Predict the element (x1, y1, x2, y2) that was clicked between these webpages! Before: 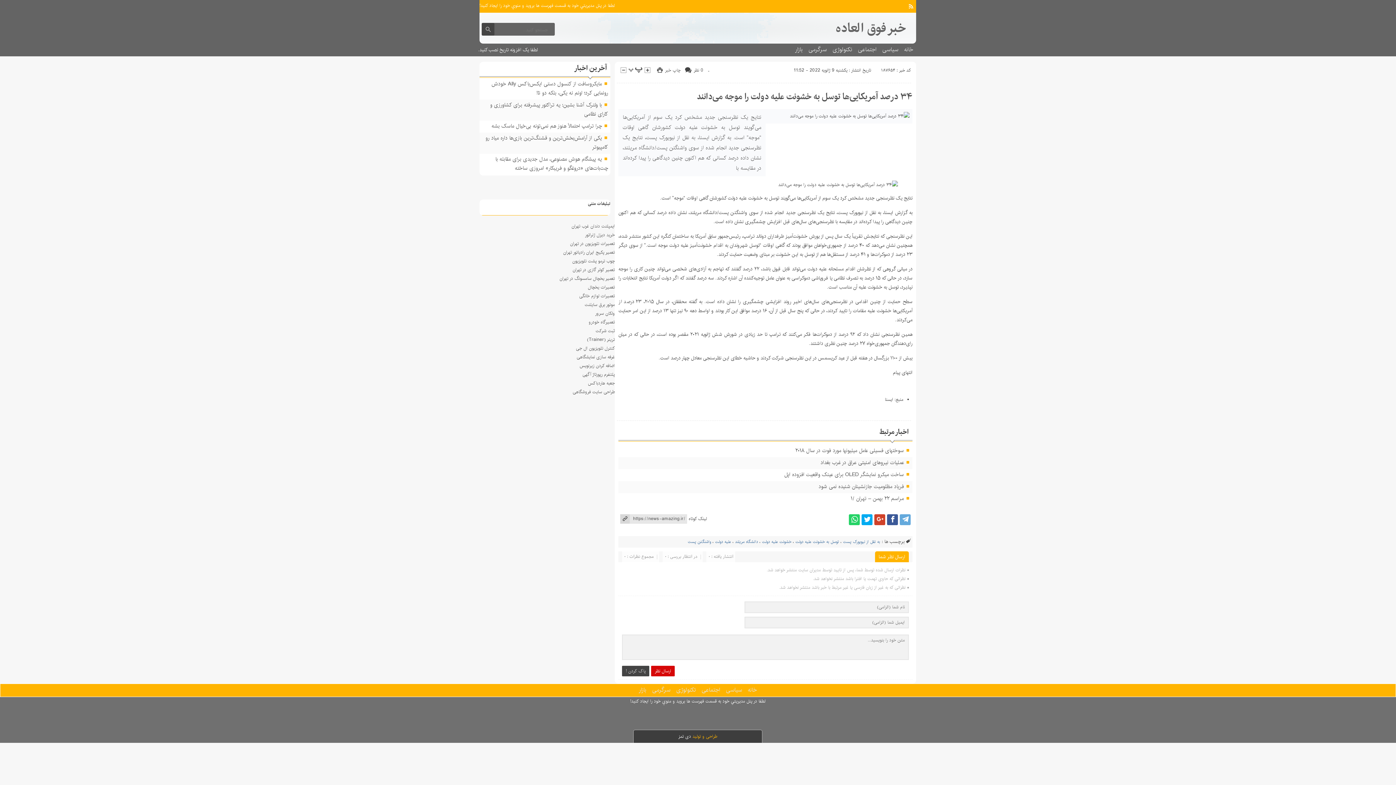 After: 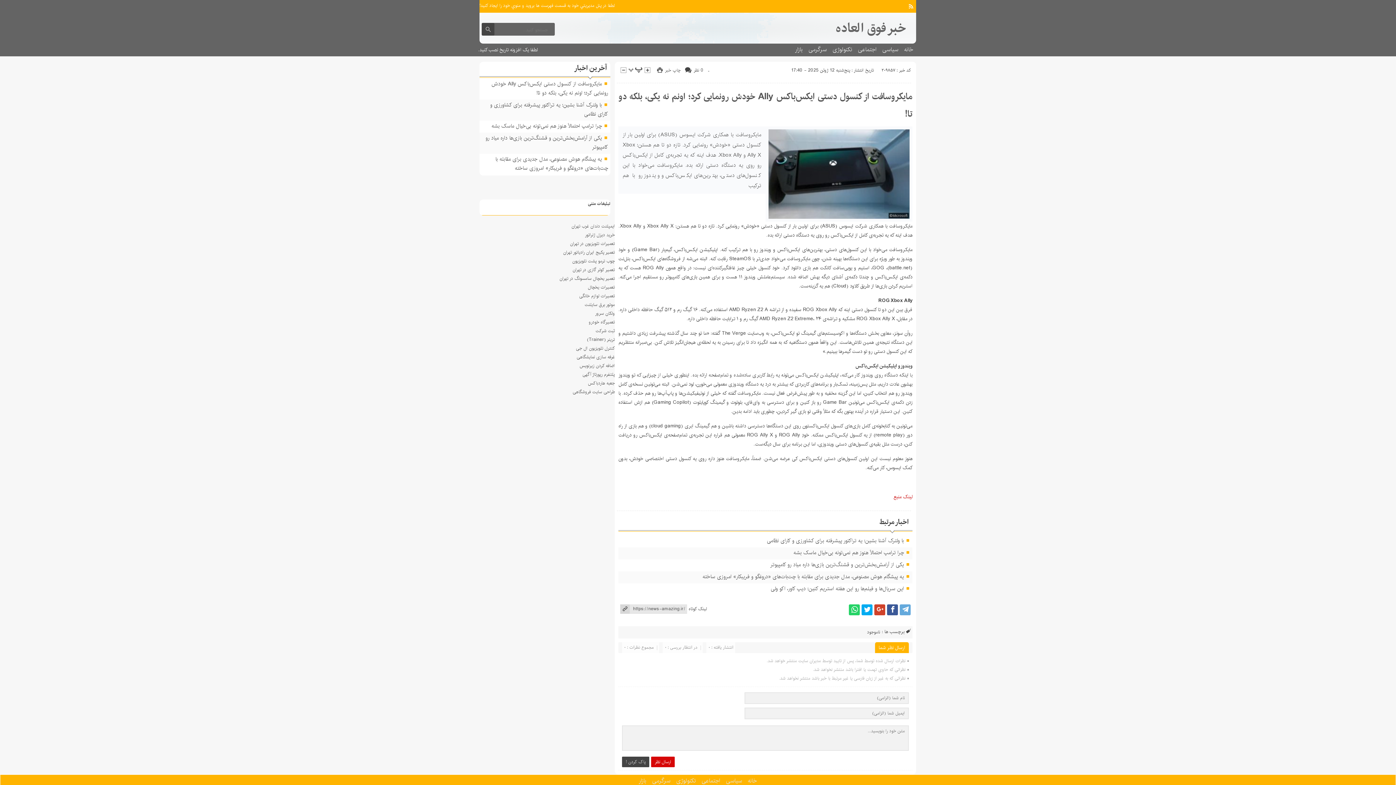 Action: label: مایکروسافت از کنسول دستی ایکس‌باکس Ally خودش رونمایی کرد؛ اونم نه یکی، بلکه دو تا! bbox: (491, 79, 608, 97)